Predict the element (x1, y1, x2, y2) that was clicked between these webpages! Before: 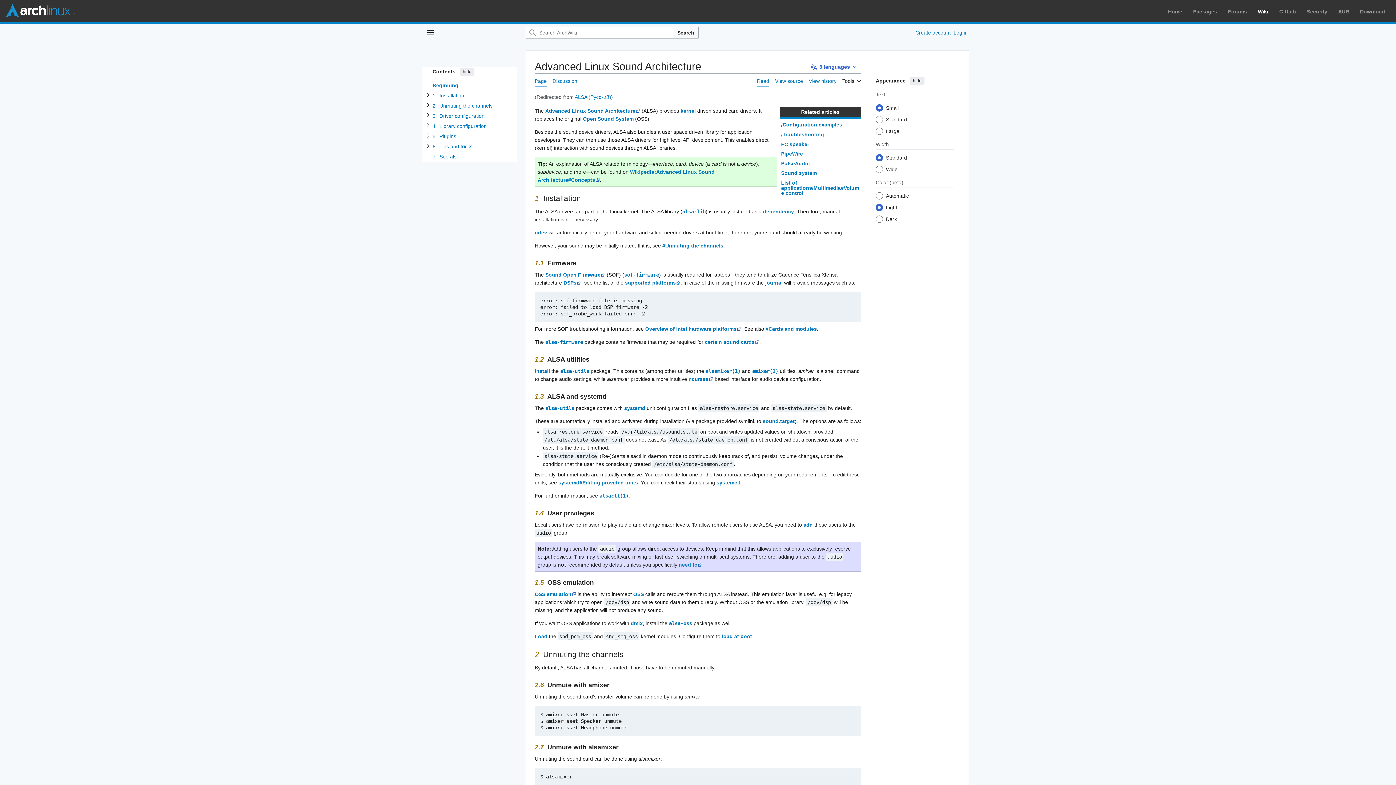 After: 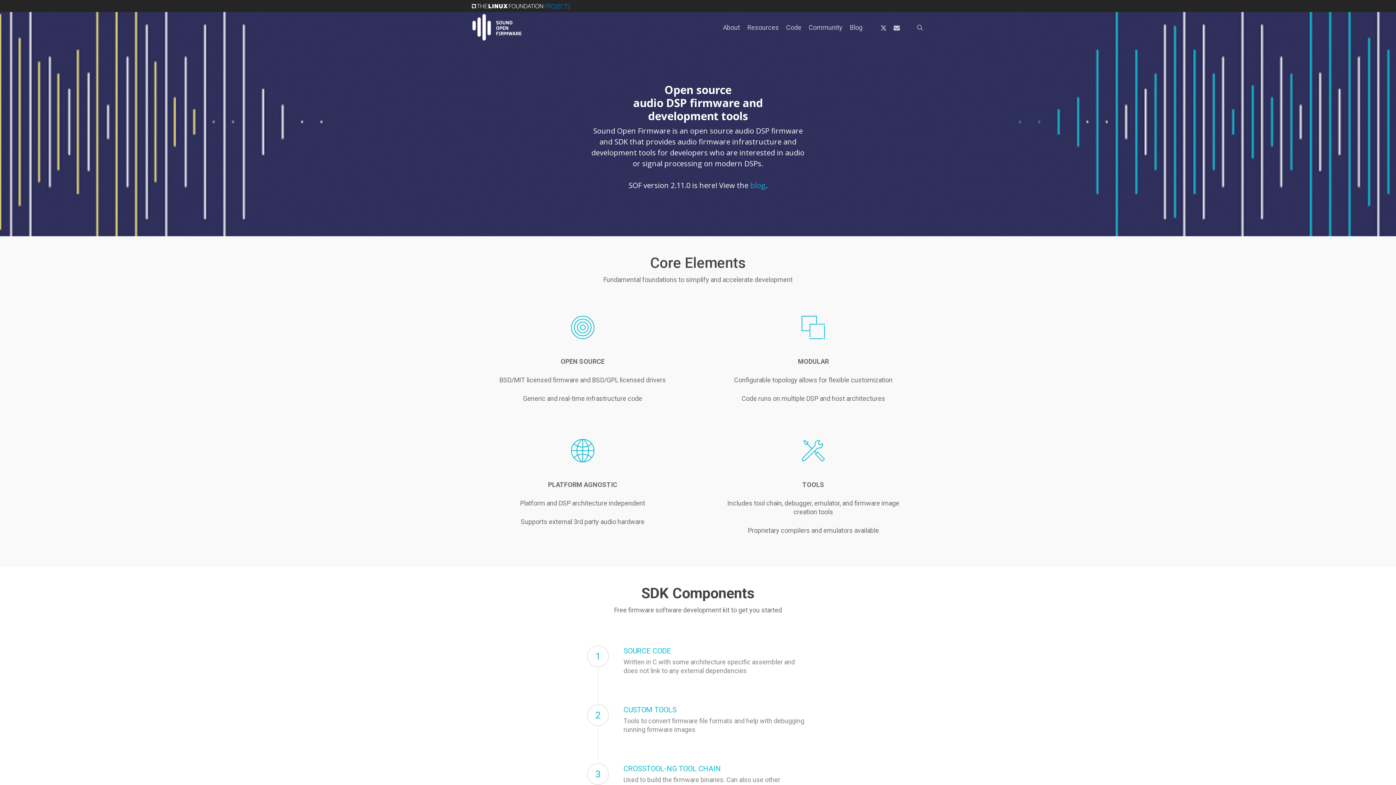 Action: bbox: (545, 272, 605, 277) label: Sound Open Firmware